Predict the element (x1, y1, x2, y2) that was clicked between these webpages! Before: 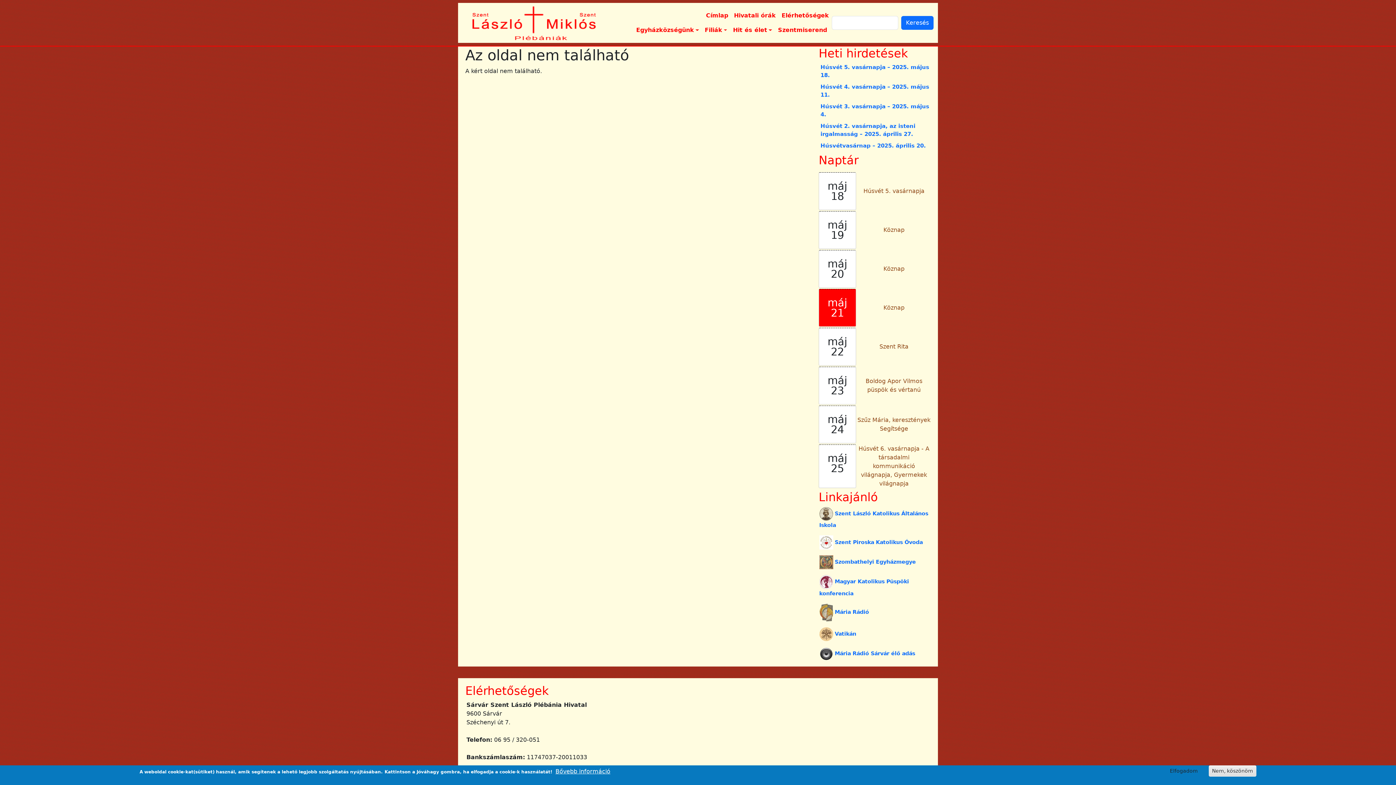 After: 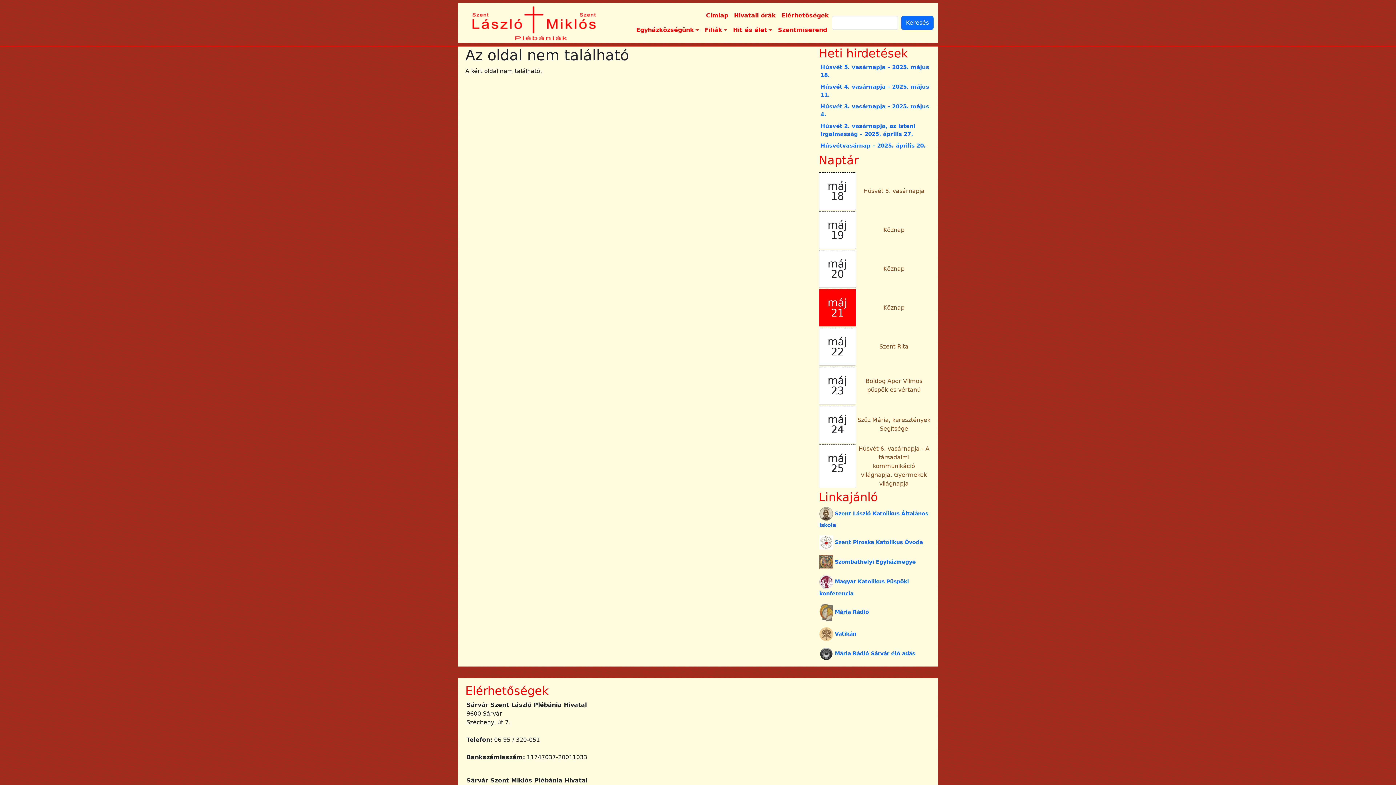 Action: label: Nem, köszönöm bbox: (1209, 765, 1256, 777)